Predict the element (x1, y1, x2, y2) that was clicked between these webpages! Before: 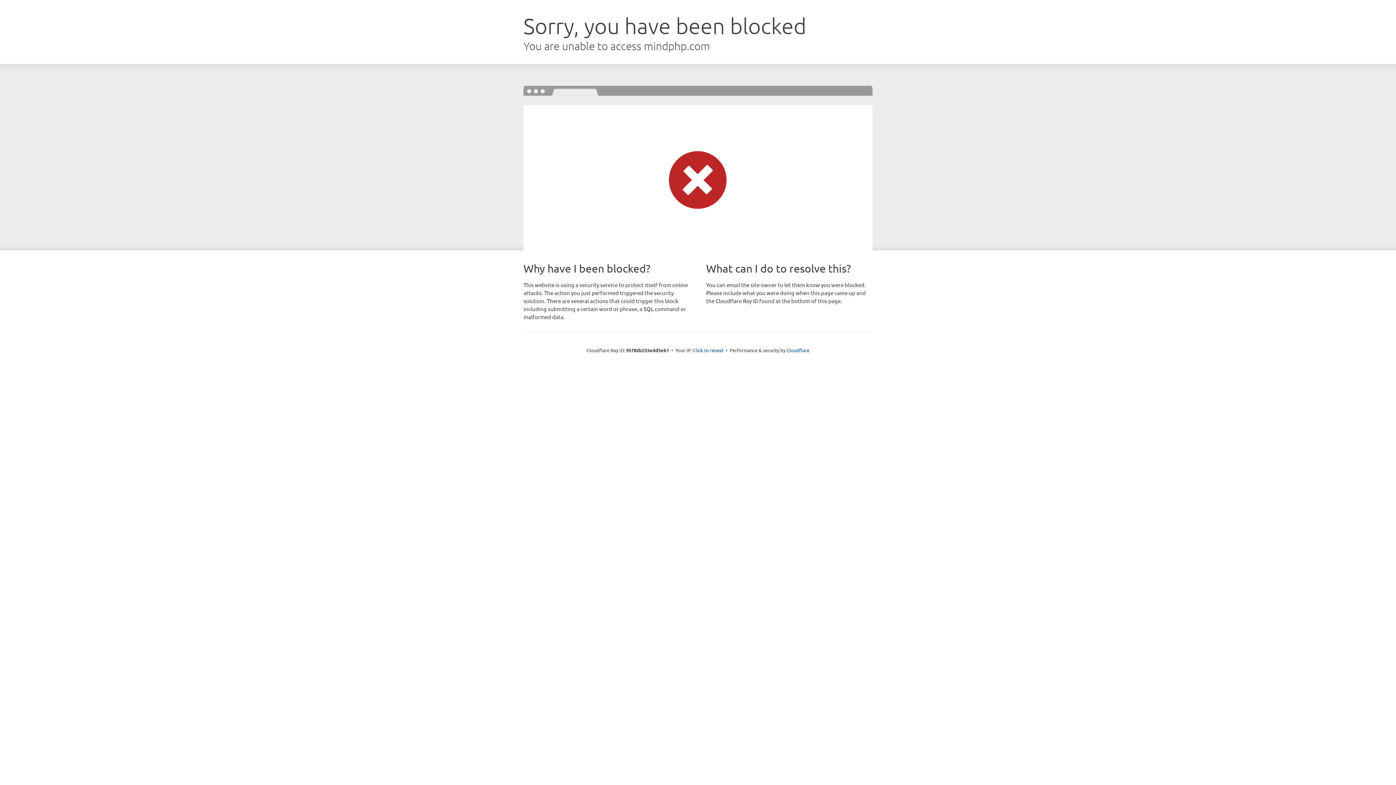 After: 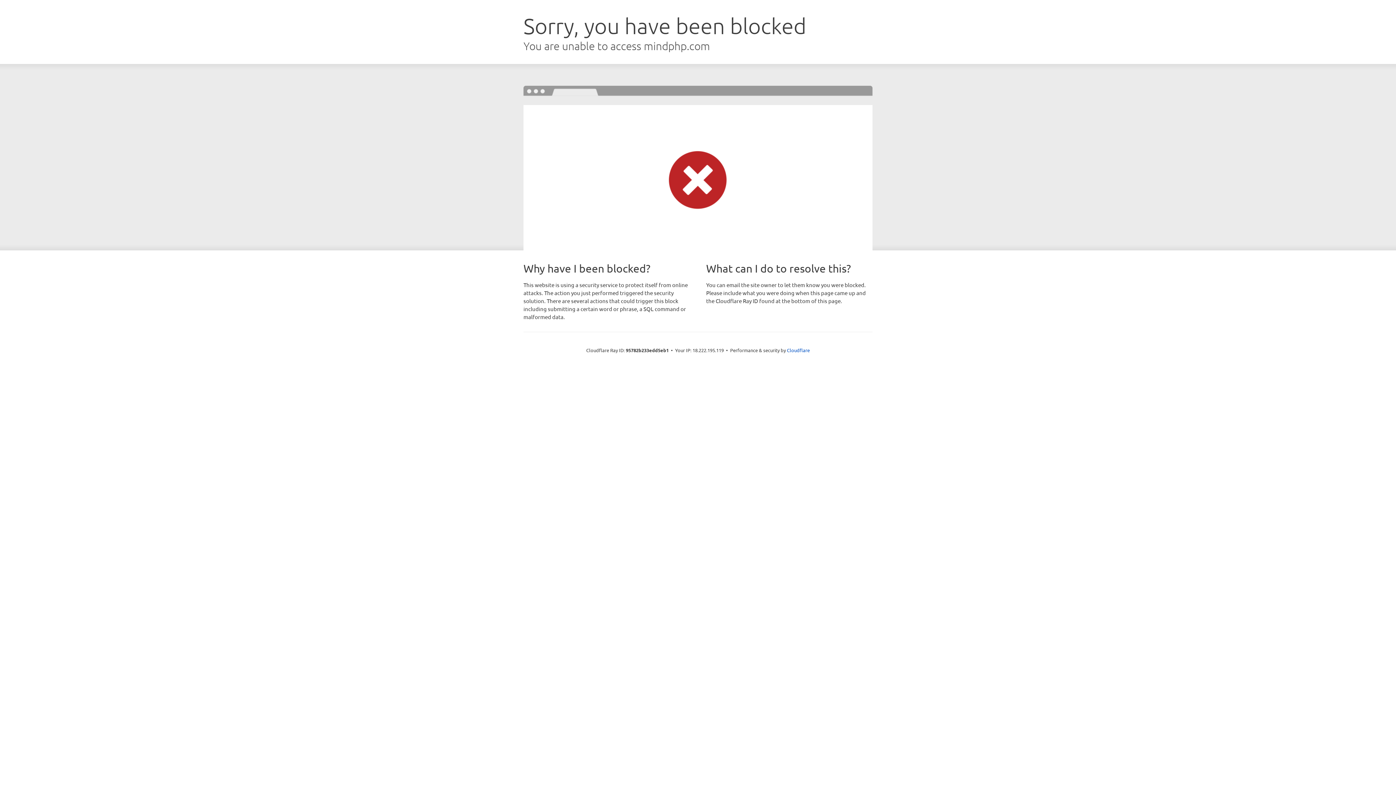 Action: bbox: (693, 346, 723, 353) label: Click to reveal